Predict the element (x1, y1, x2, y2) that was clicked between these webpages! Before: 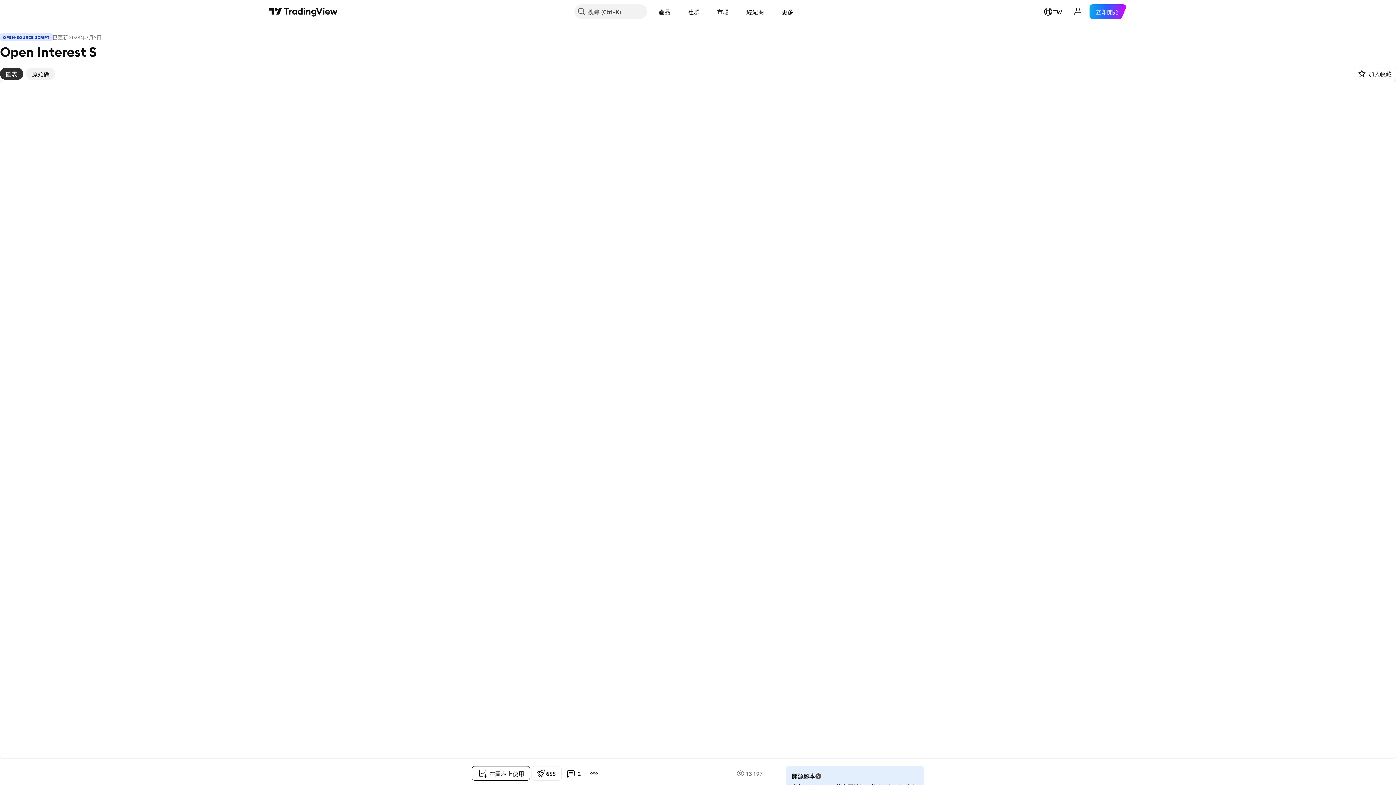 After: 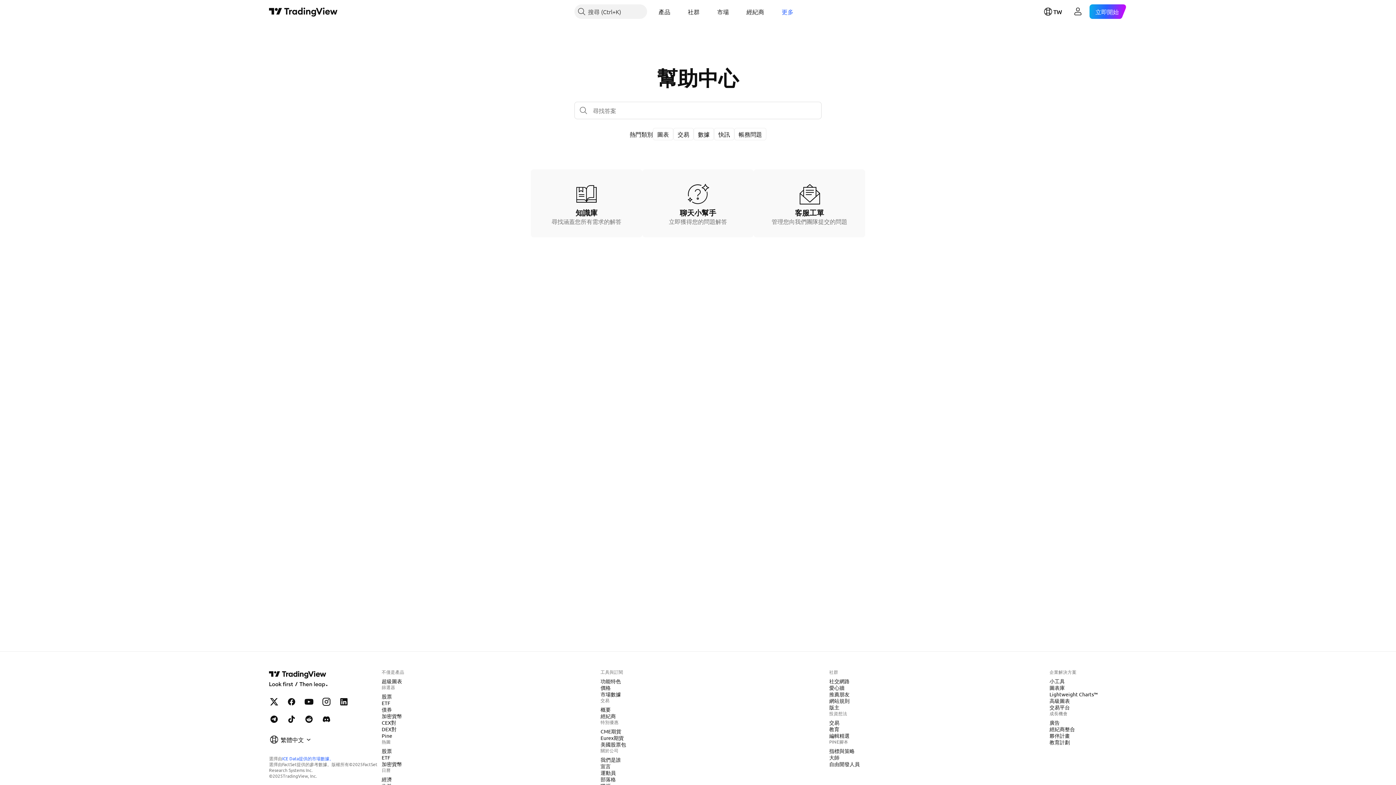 Action: bbox: (776, 4, 799, 18) label: 更多